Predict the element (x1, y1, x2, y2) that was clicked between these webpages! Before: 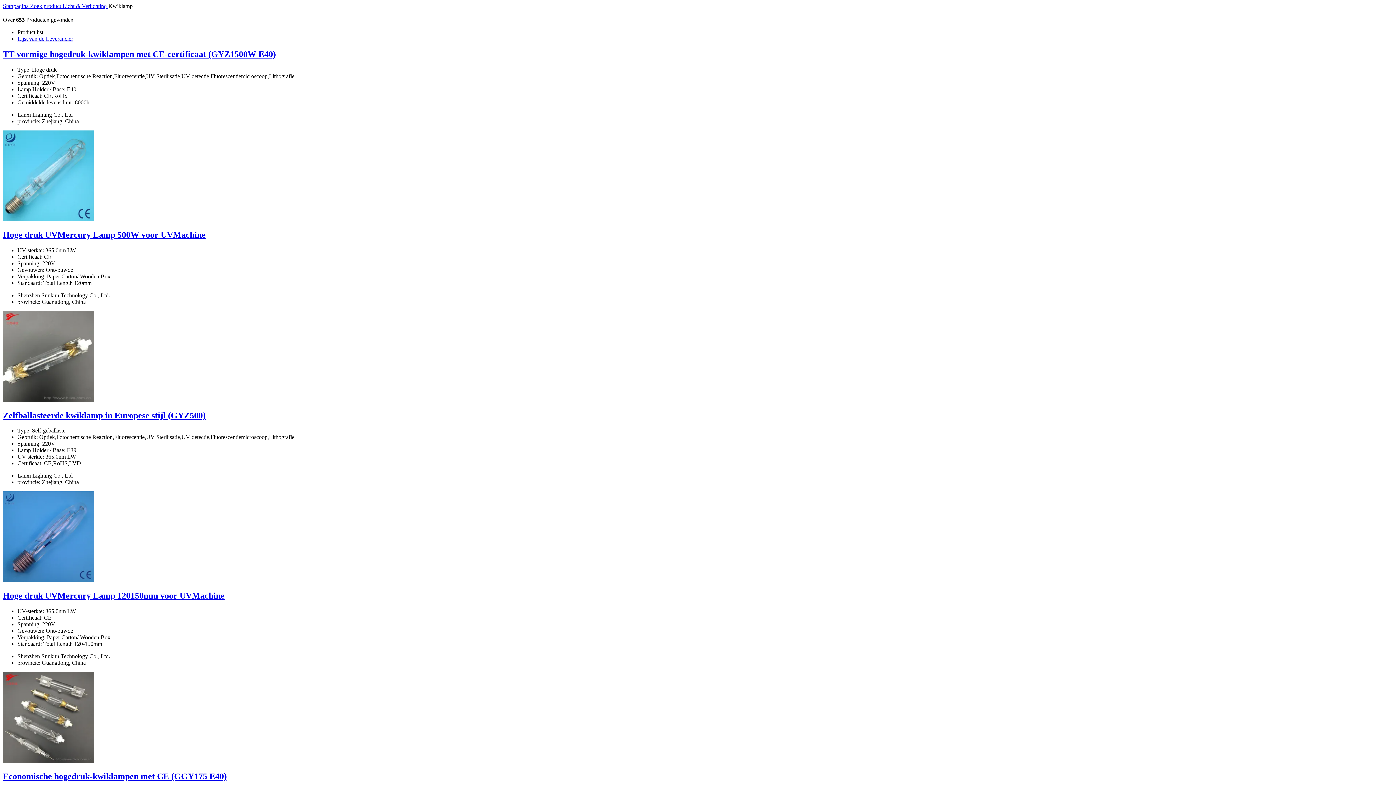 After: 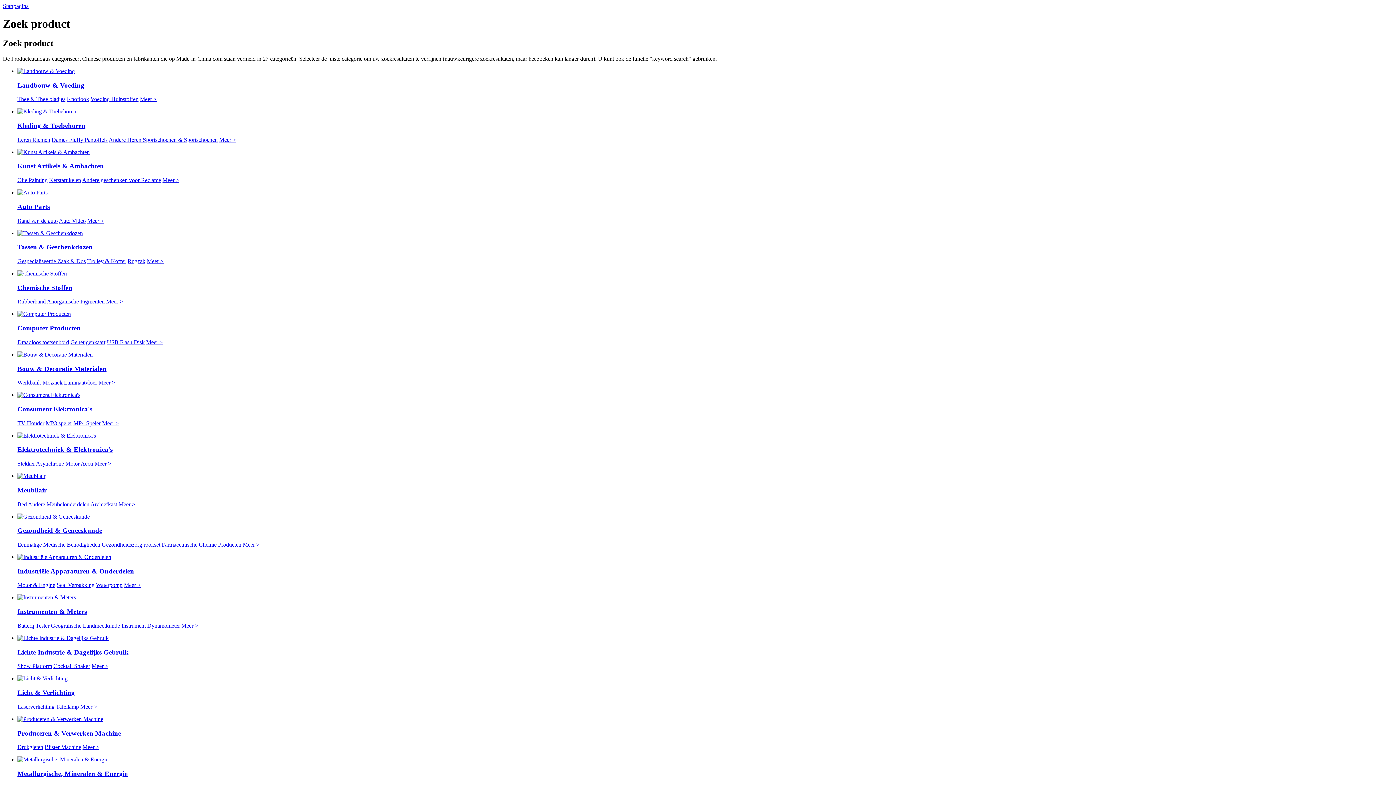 Action: bbox: (30, 2, 62, 9) label: Zoek product 